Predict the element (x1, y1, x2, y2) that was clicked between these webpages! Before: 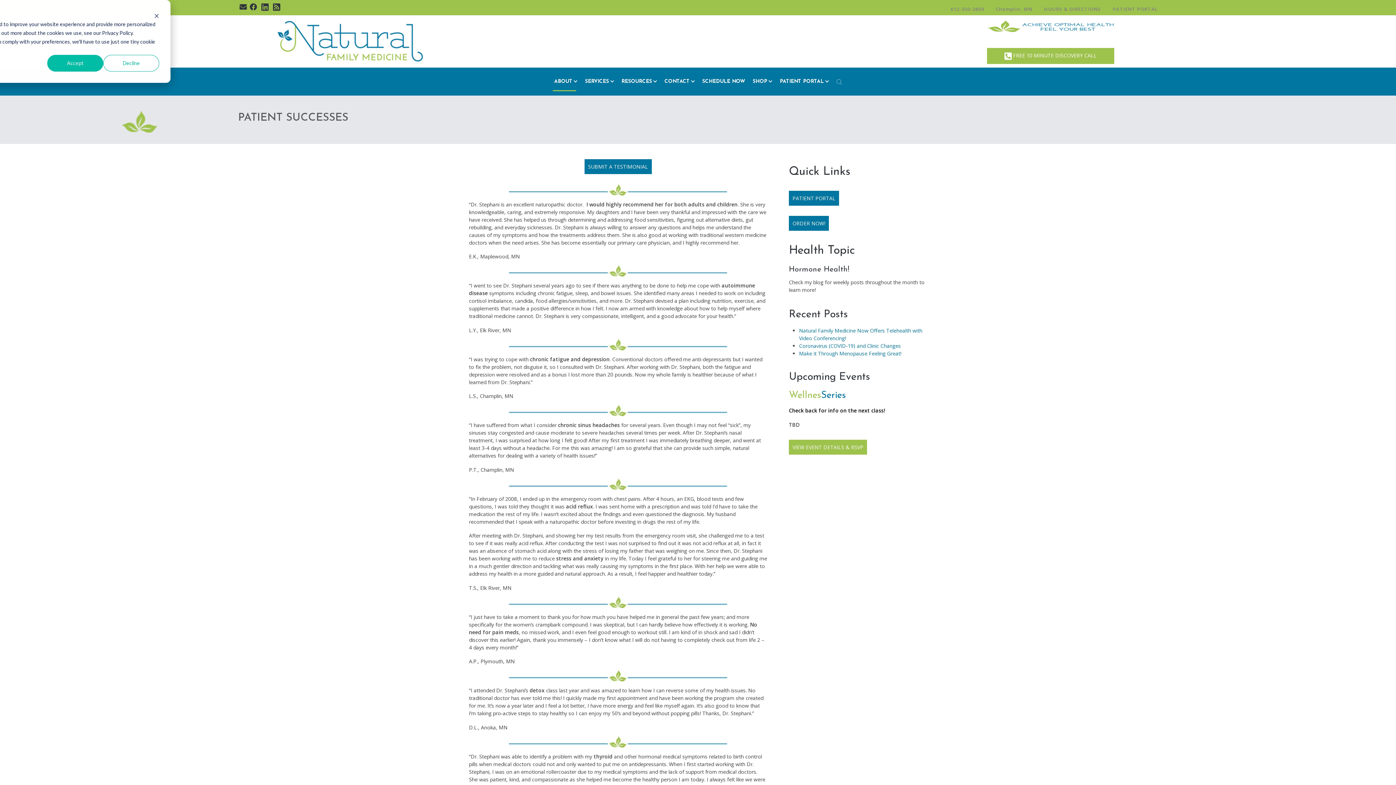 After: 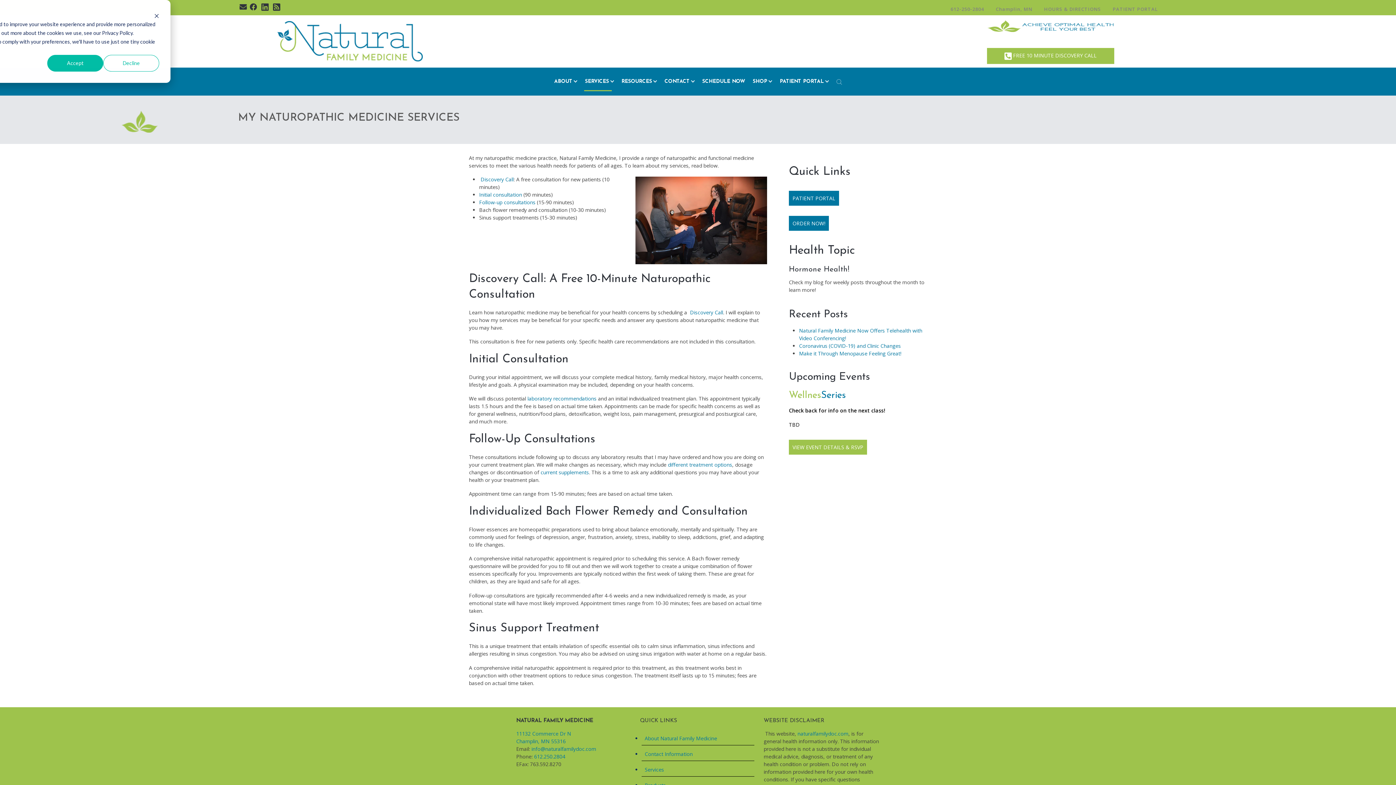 Action: bbox: (581, 67, 617, 95) label: SERVICES